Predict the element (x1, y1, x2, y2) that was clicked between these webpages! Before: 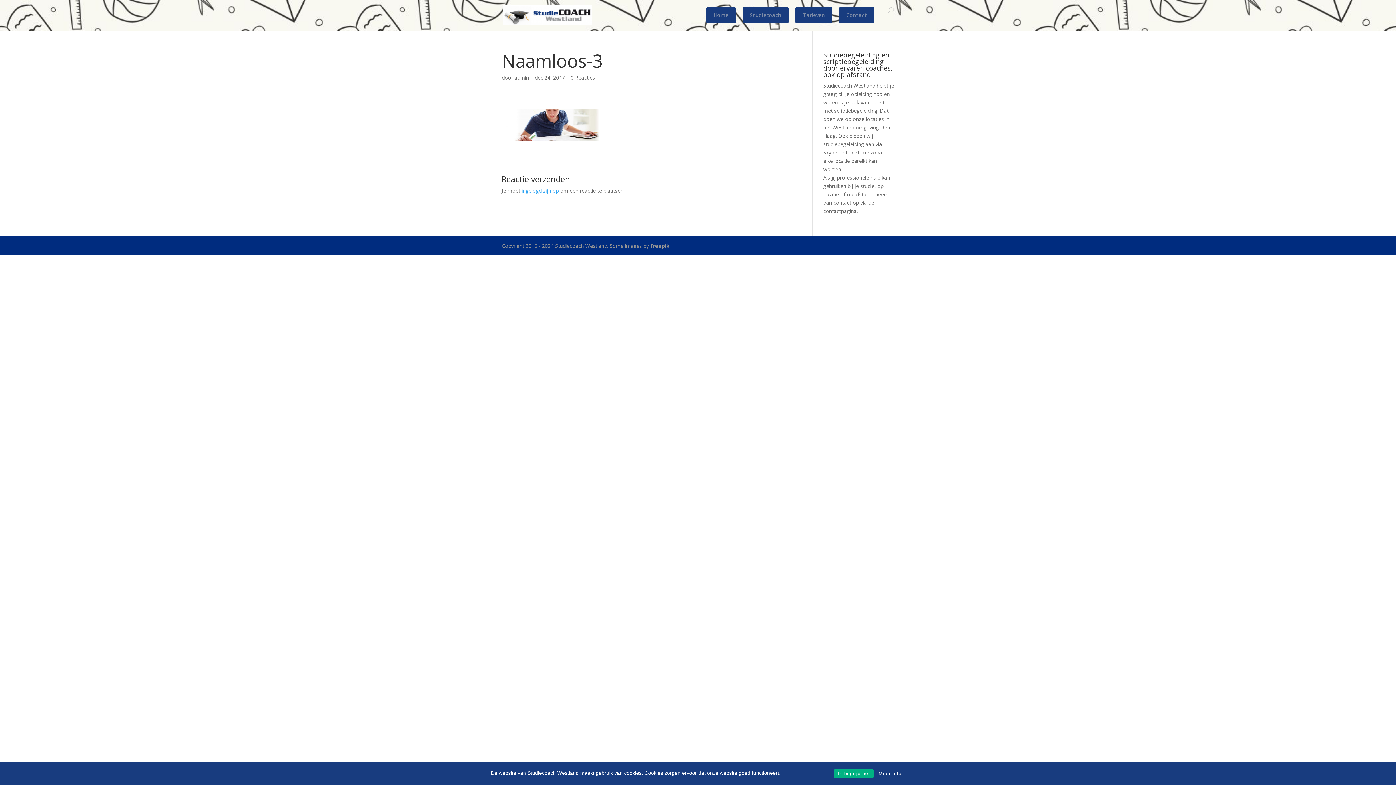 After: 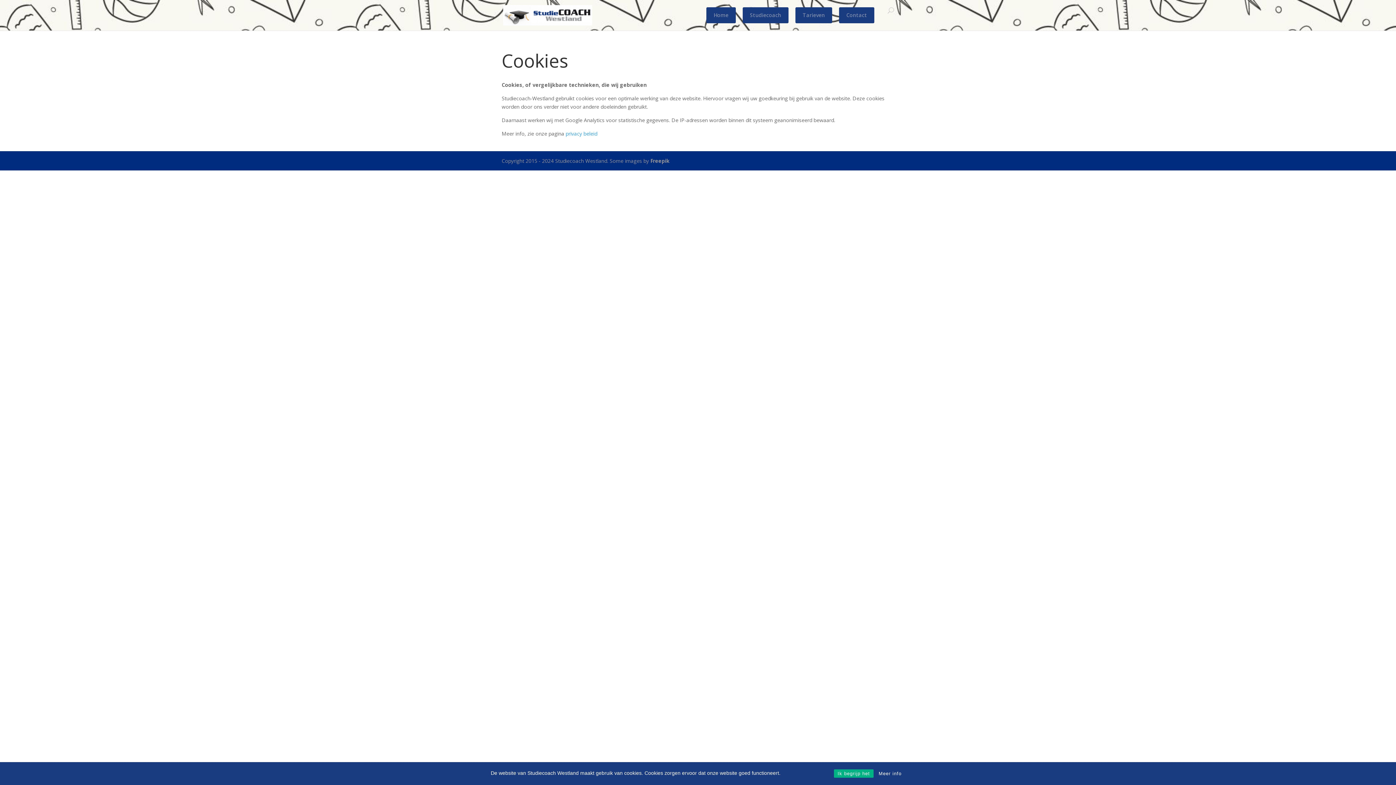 Action: bbox: (875, 769, 905, 778) label: Meer info